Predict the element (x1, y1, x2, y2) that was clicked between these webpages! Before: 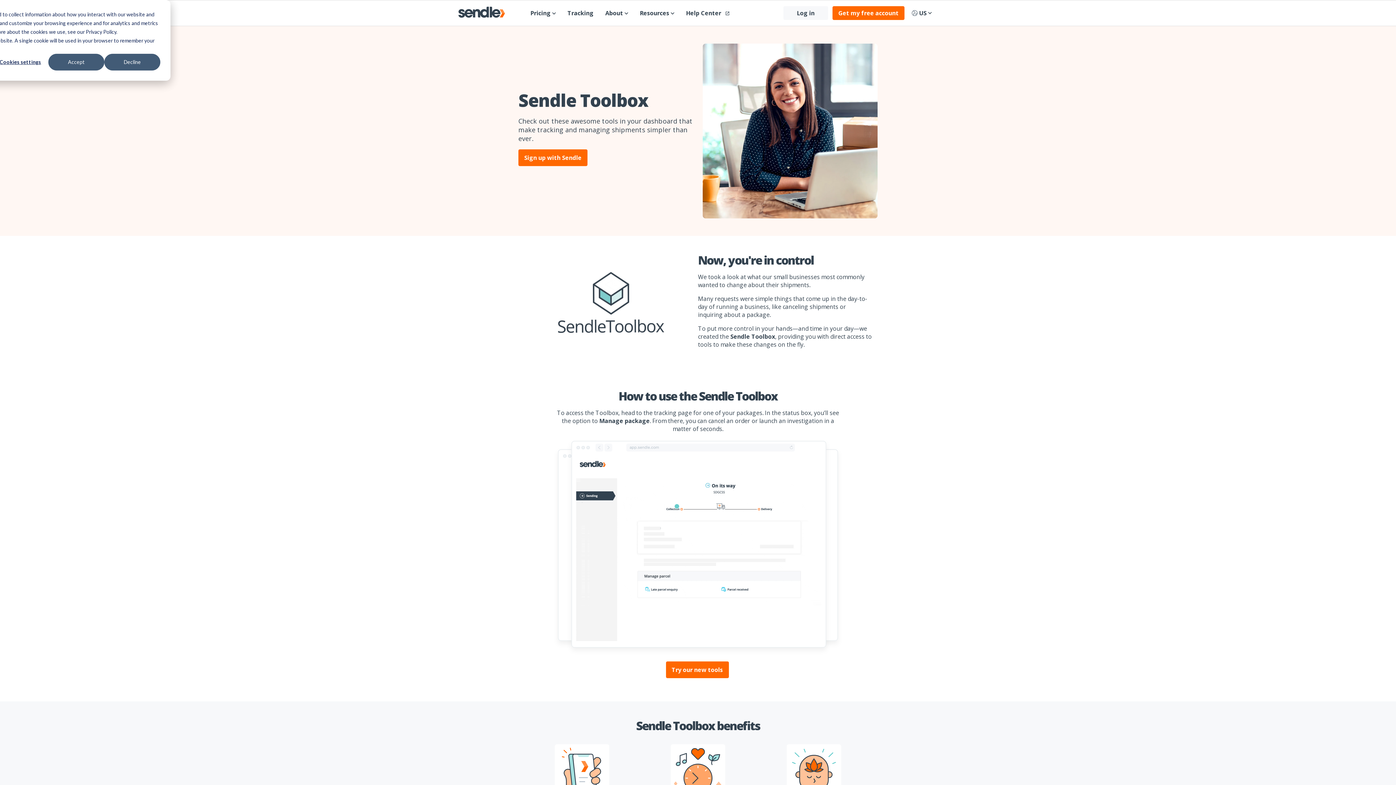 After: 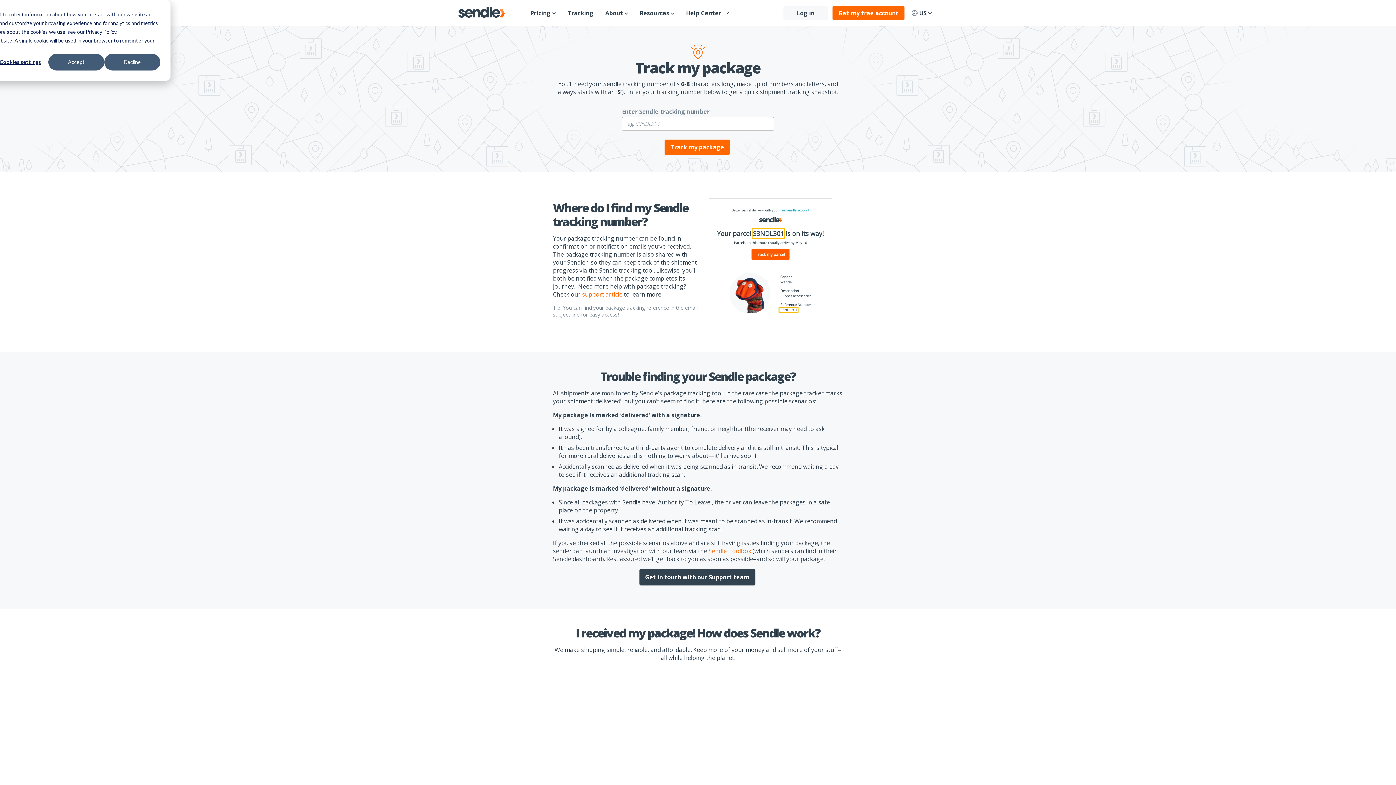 Action: bbox: (561, 0, 599, 25) label: Tracking